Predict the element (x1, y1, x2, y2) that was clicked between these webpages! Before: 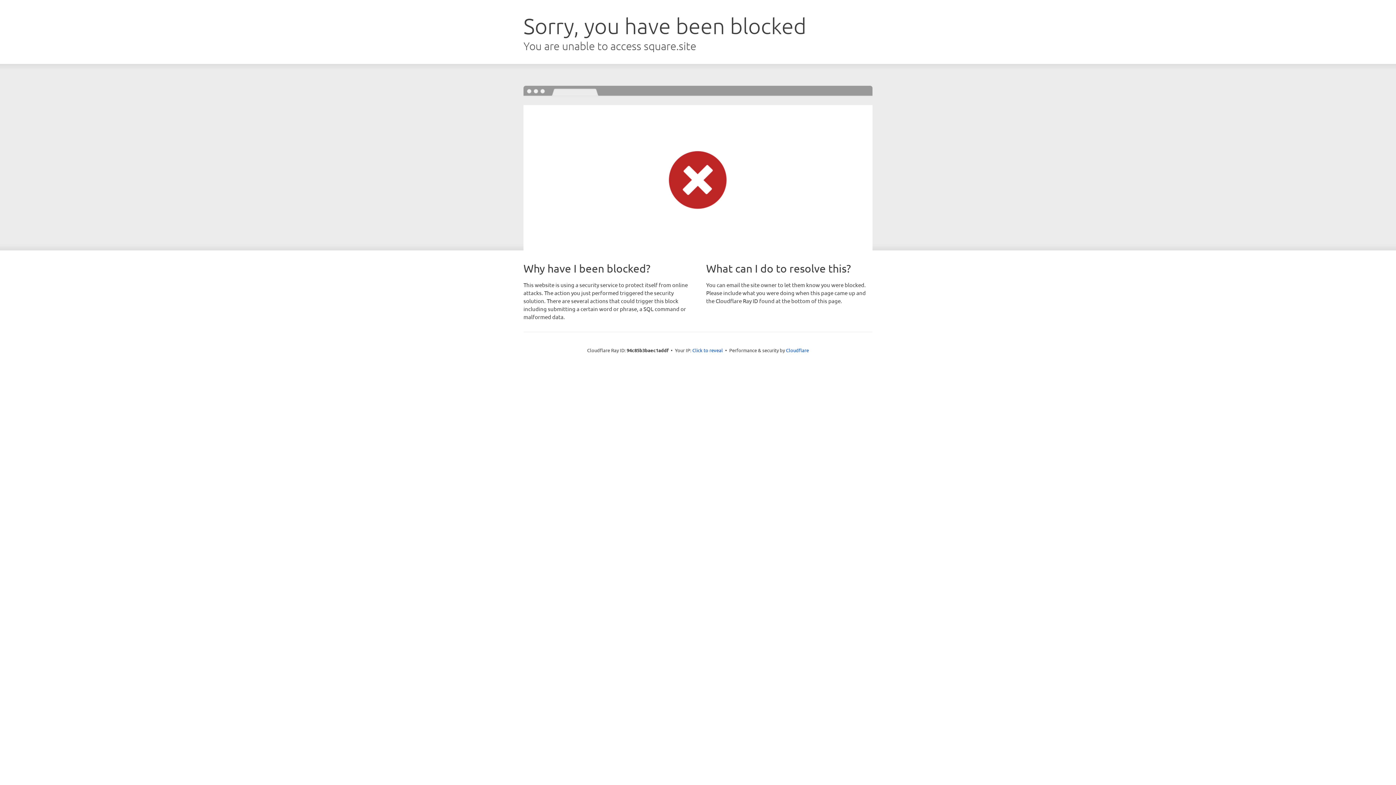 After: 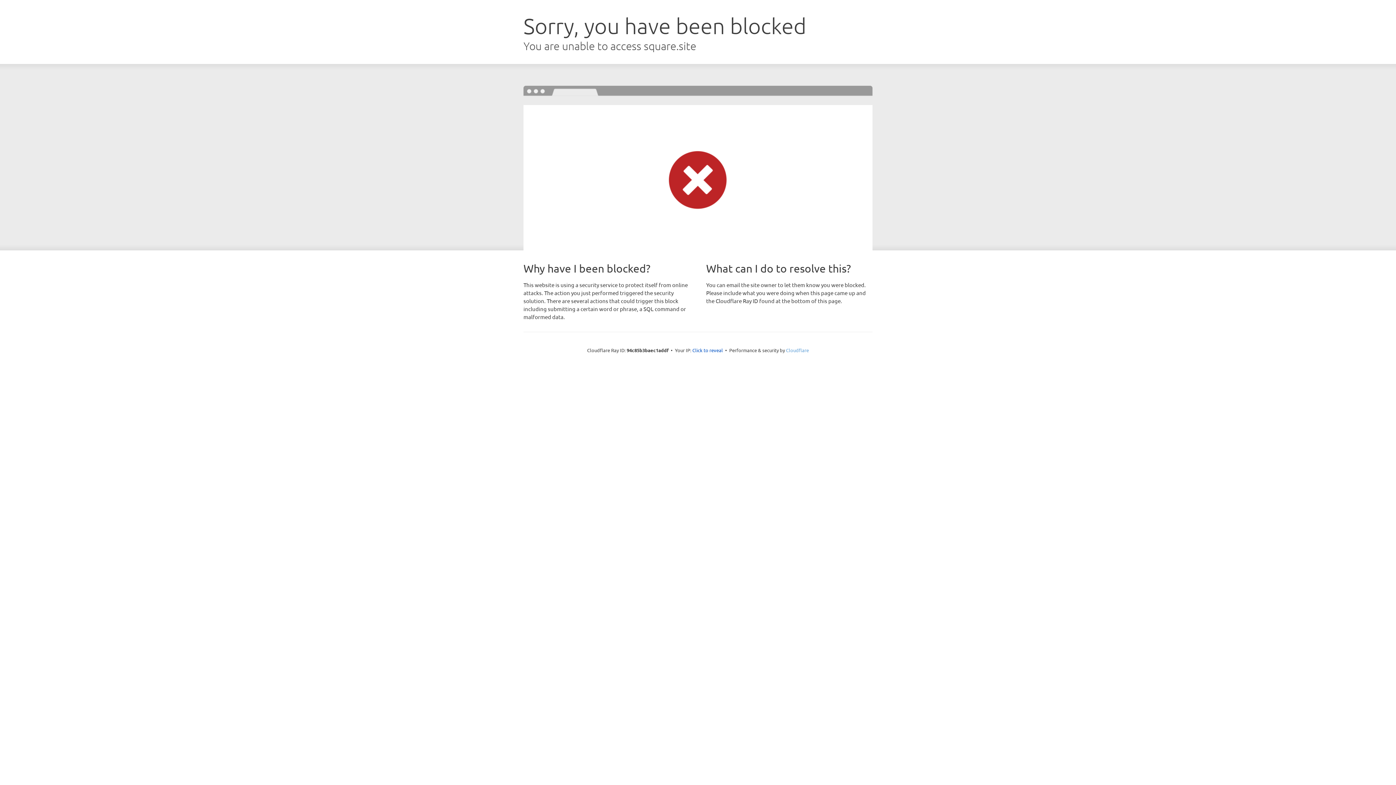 Action: bbox: (786, 347, 809, 353) label: Cloudflare